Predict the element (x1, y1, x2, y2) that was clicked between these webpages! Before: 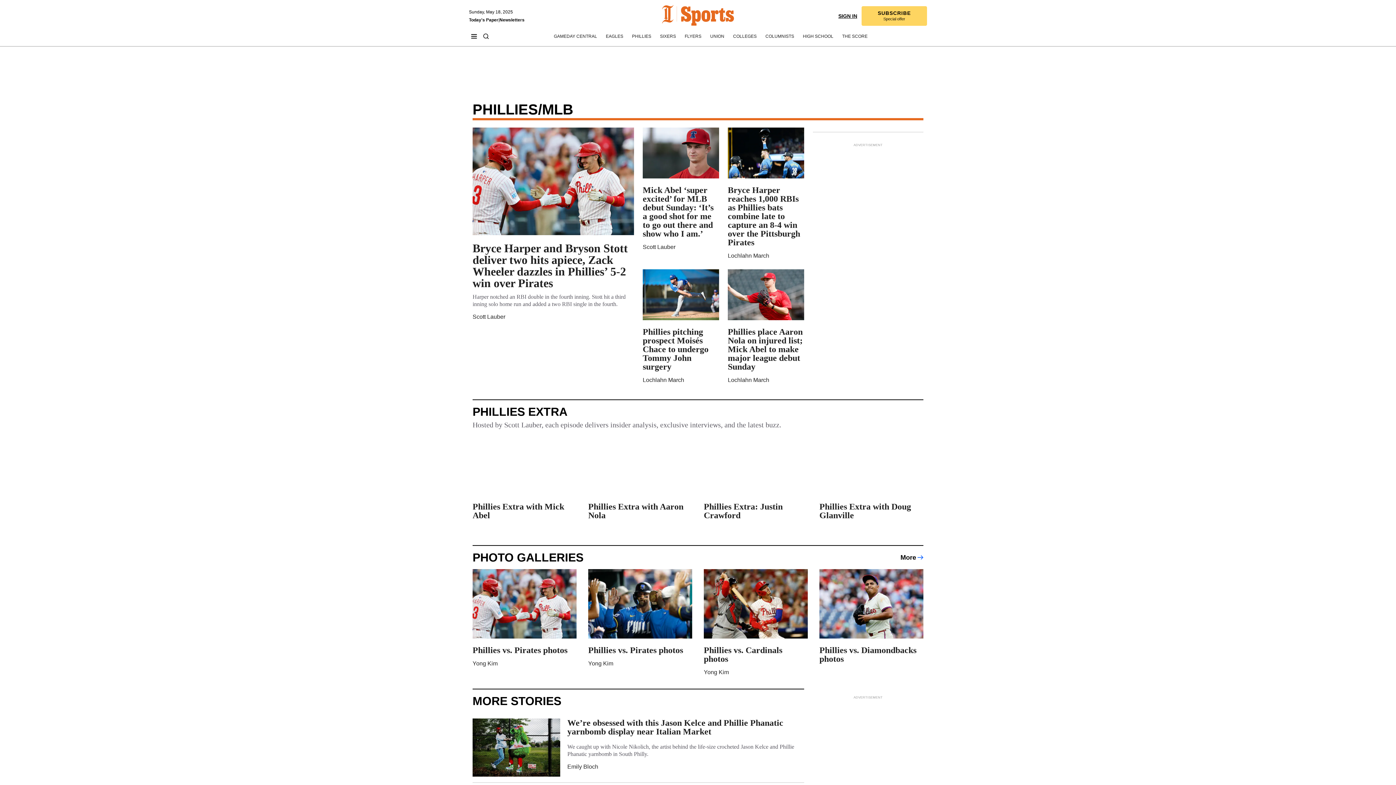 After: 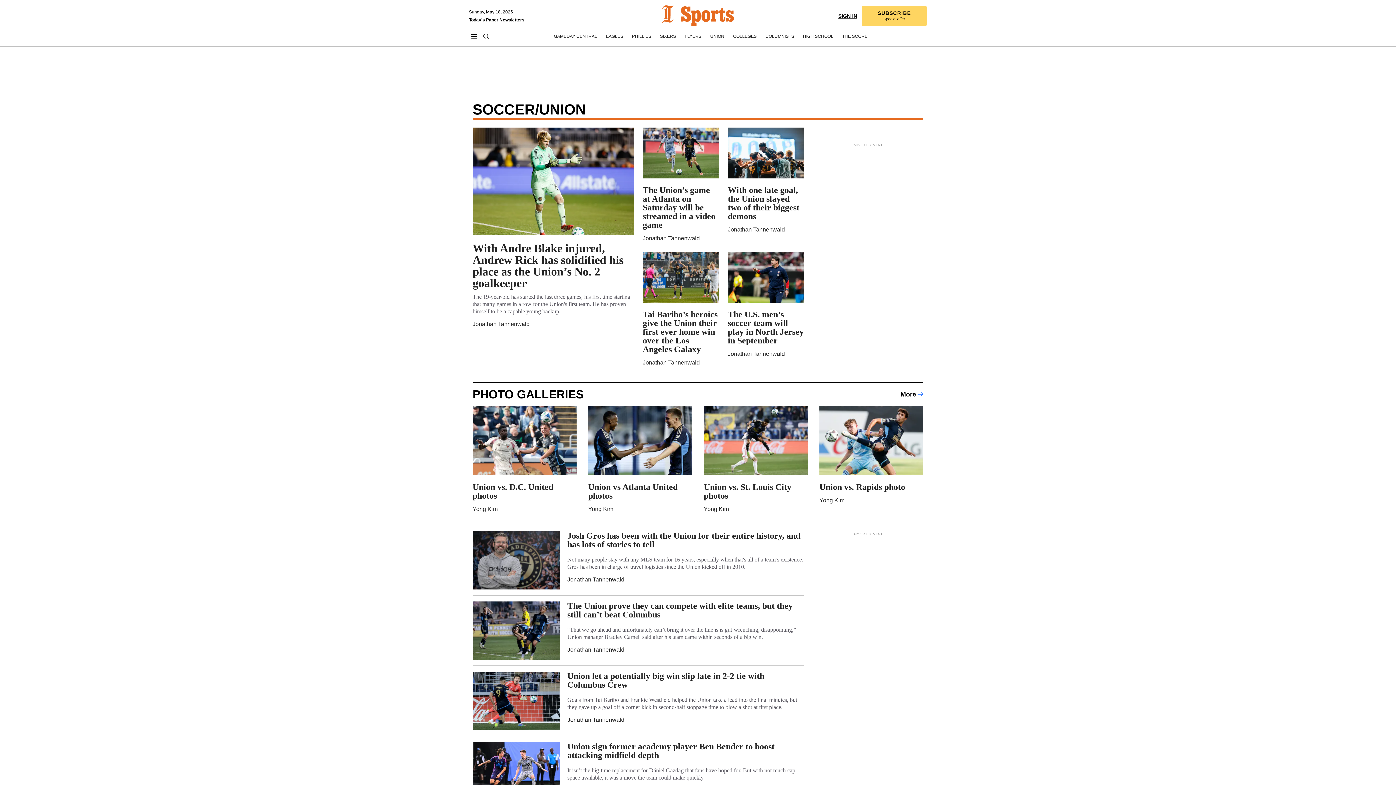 Action: bbox: (710, 33, 724, 39) label: Union